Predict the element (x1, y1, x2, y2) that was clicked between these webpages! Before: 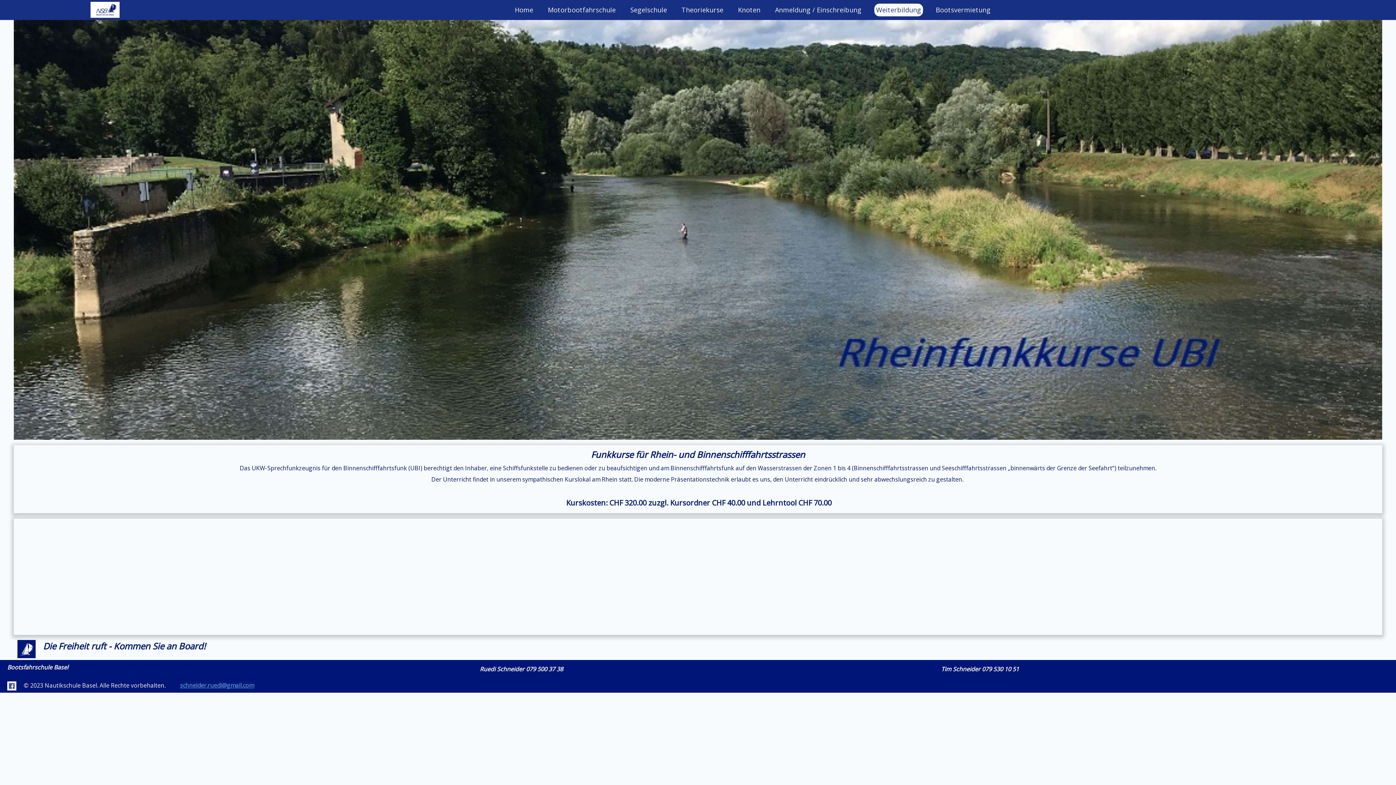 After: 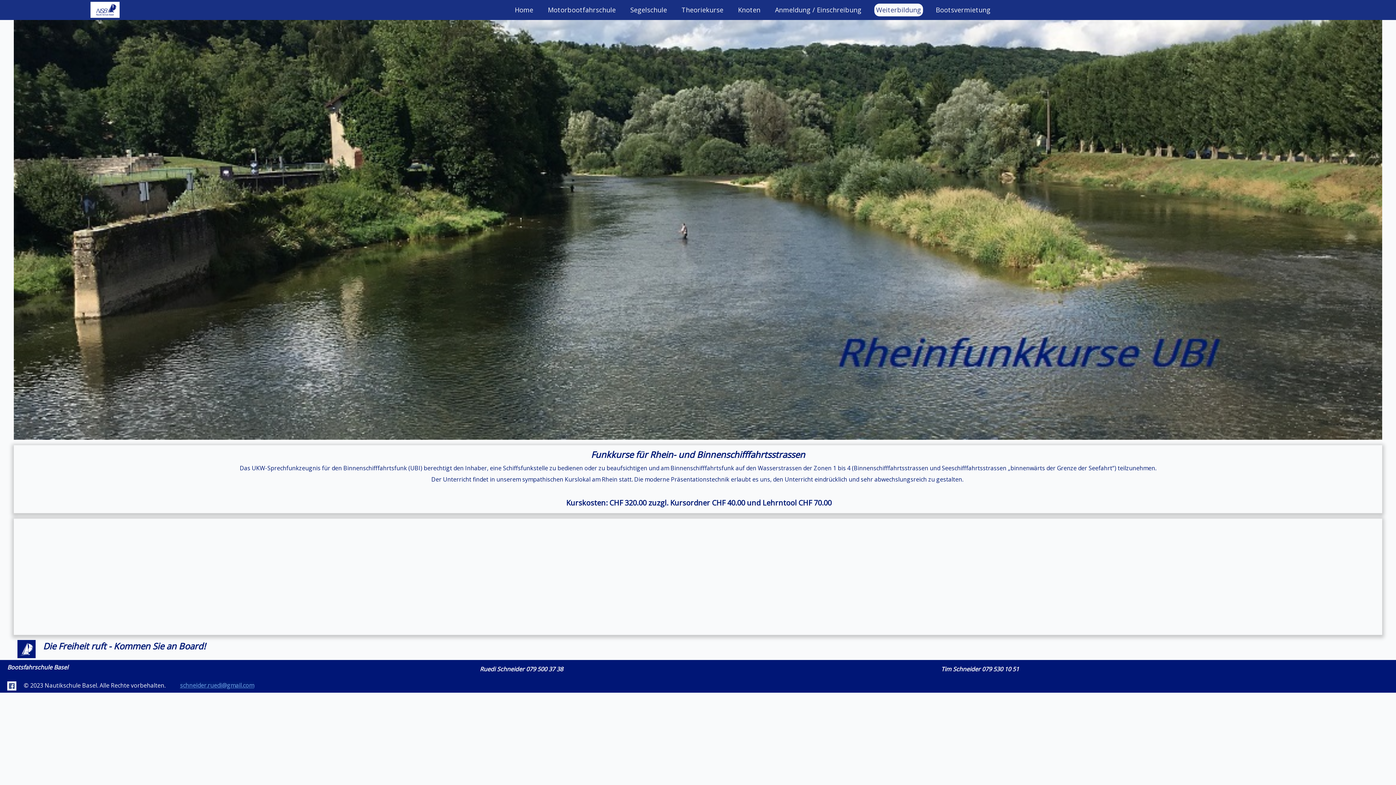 Action: bbox: (180, 681, 254, 689) label: schneider.ruedi@gmail.com